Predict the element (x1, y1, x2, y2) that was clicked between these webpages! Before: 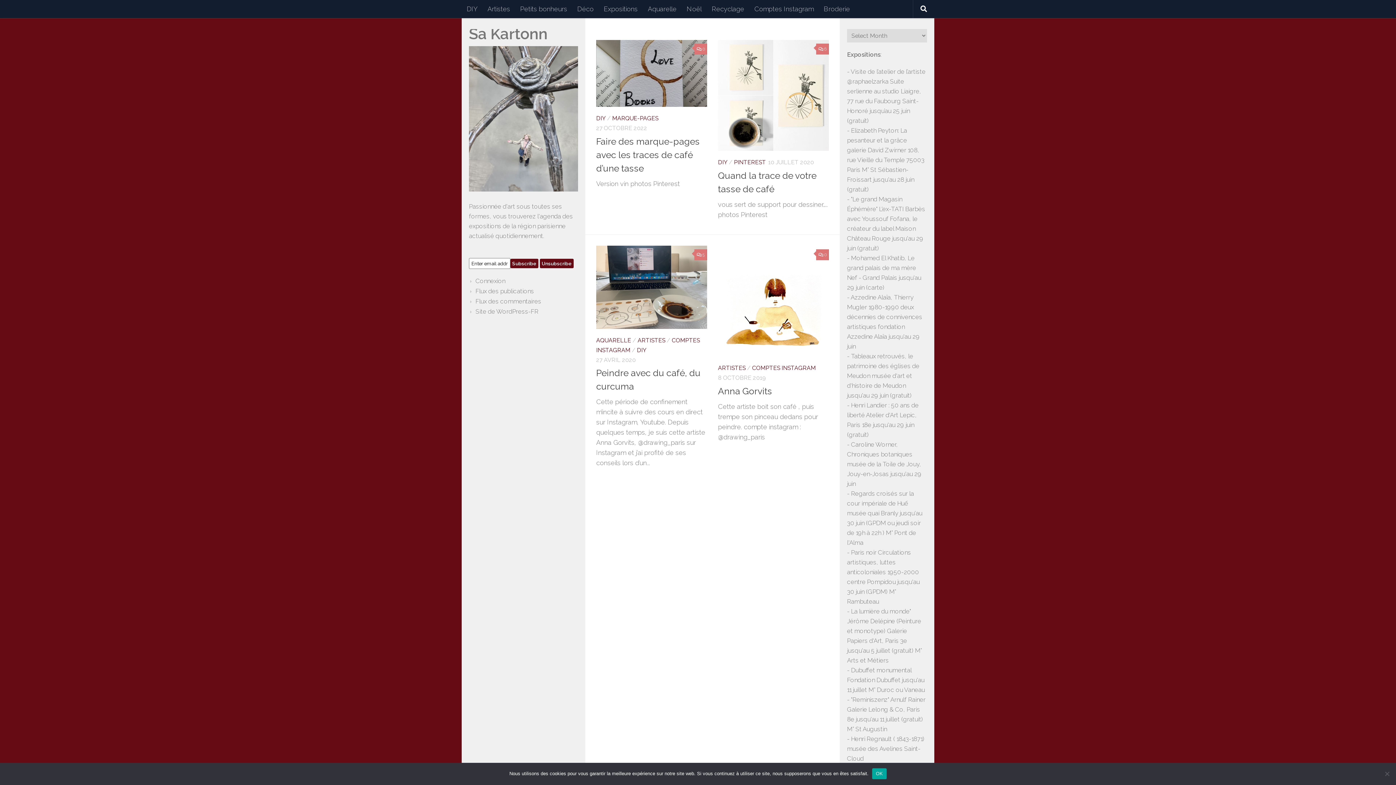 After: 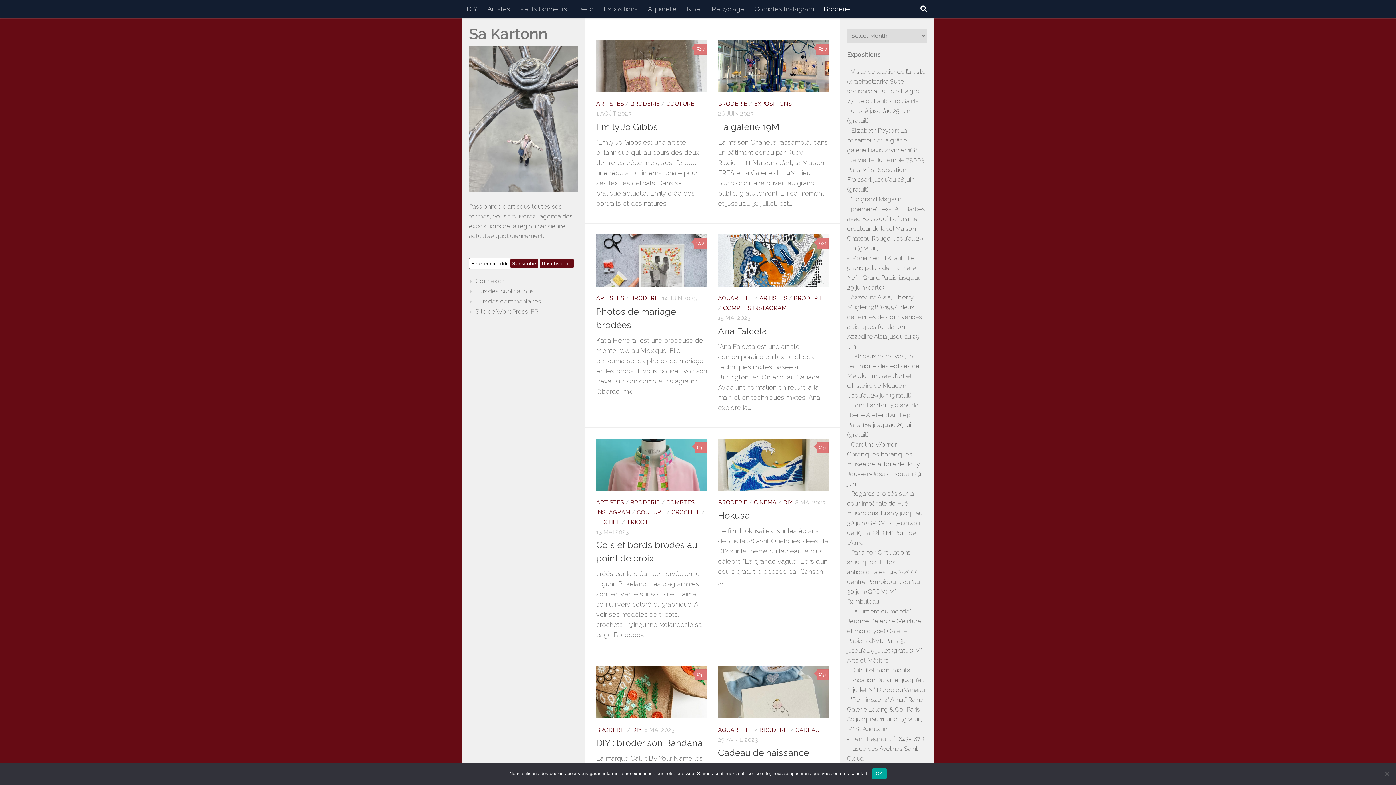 Action: label: Broderie bbox: (818, 0, 855, 18)